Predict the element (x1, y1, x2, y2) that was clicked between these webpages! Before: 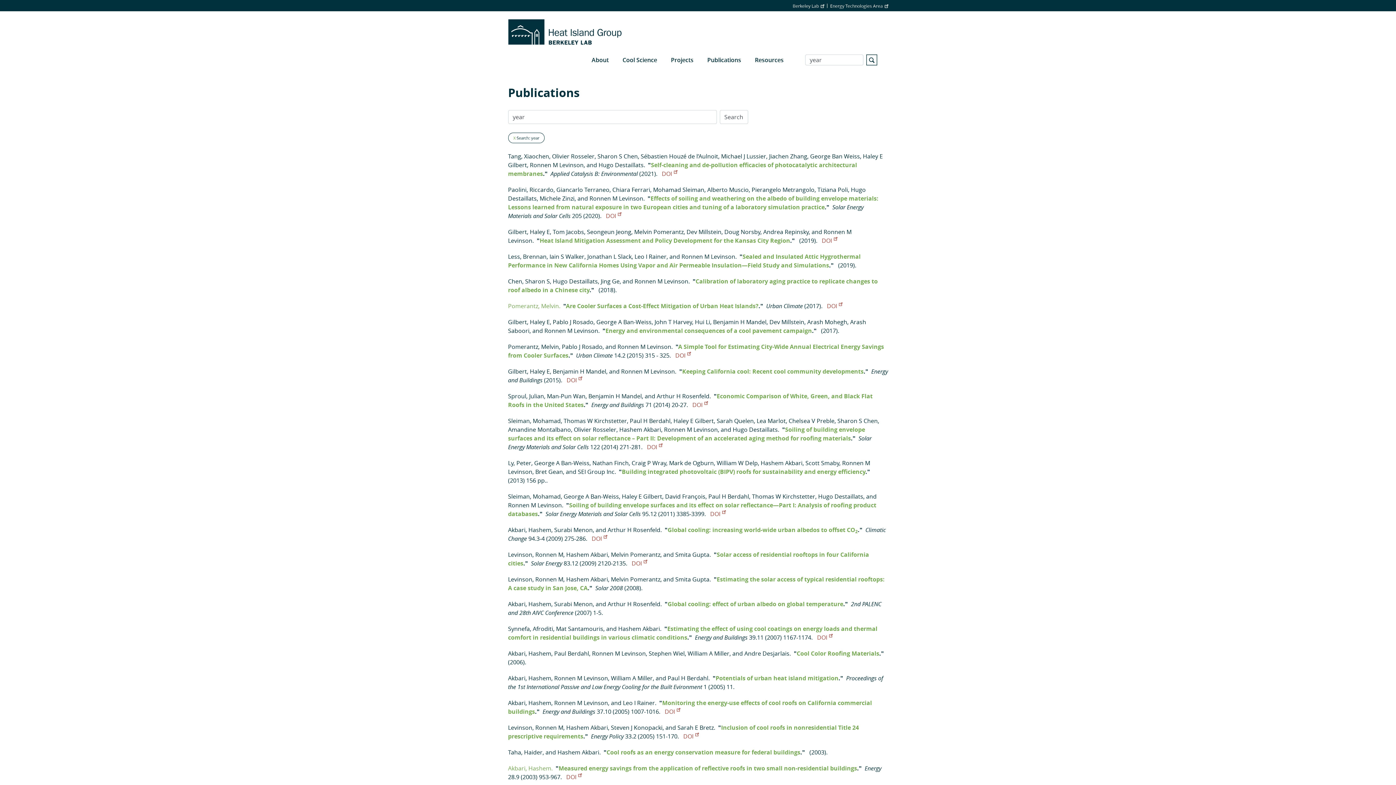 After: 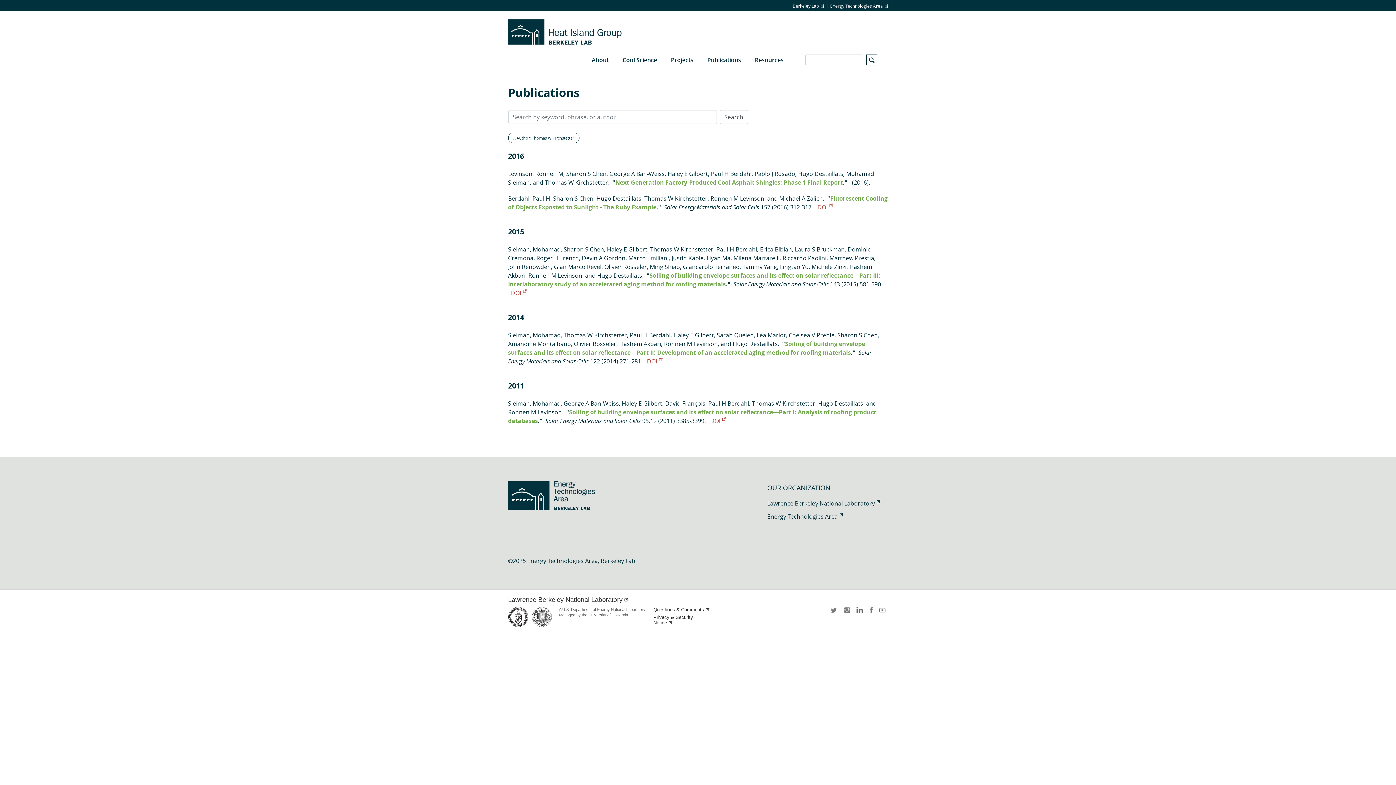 Action: label: Thomas W Kirchstetter bbox: (563, 417, 627, 425)